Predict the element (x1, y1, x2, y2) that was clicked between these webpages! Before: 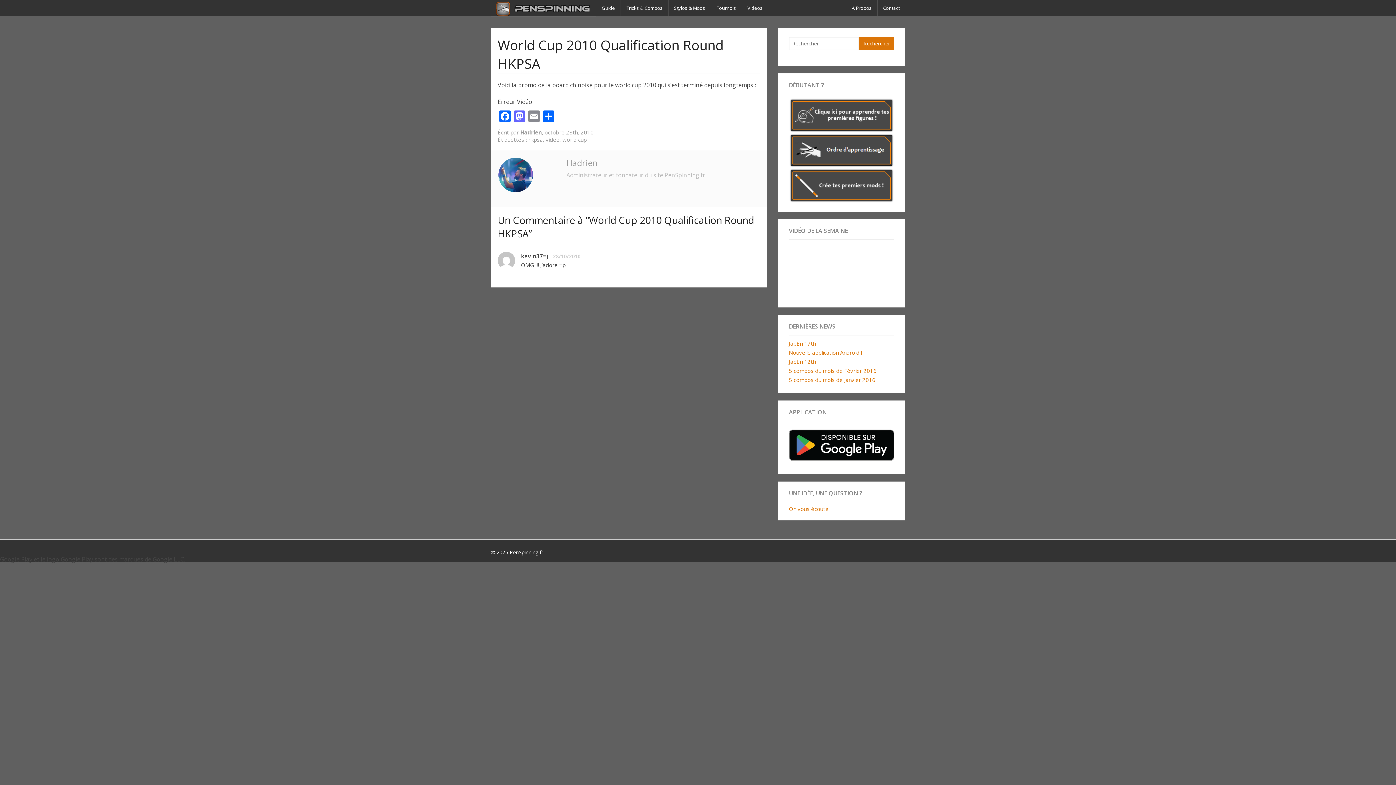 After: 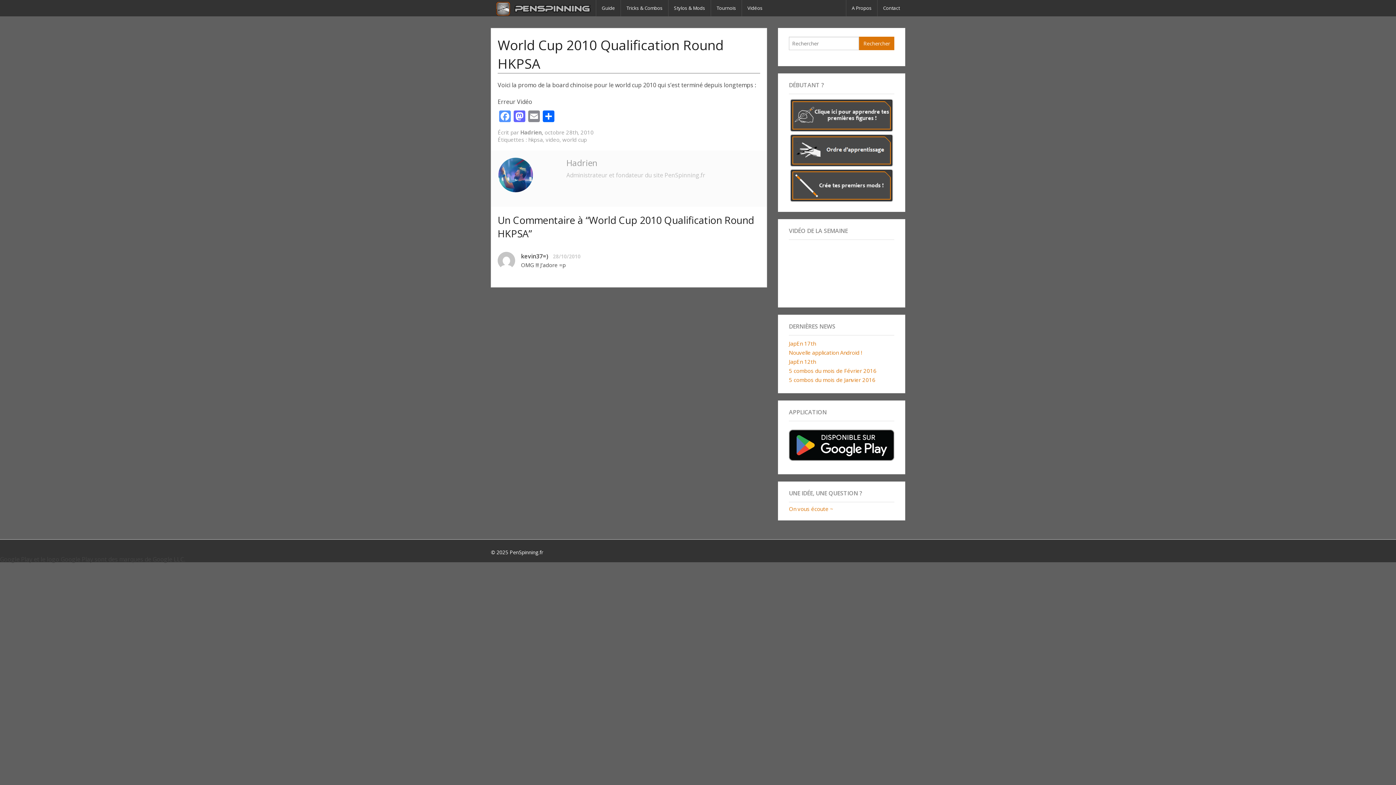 Action: bbox: (497, 110, 512, 123) label: Facebook